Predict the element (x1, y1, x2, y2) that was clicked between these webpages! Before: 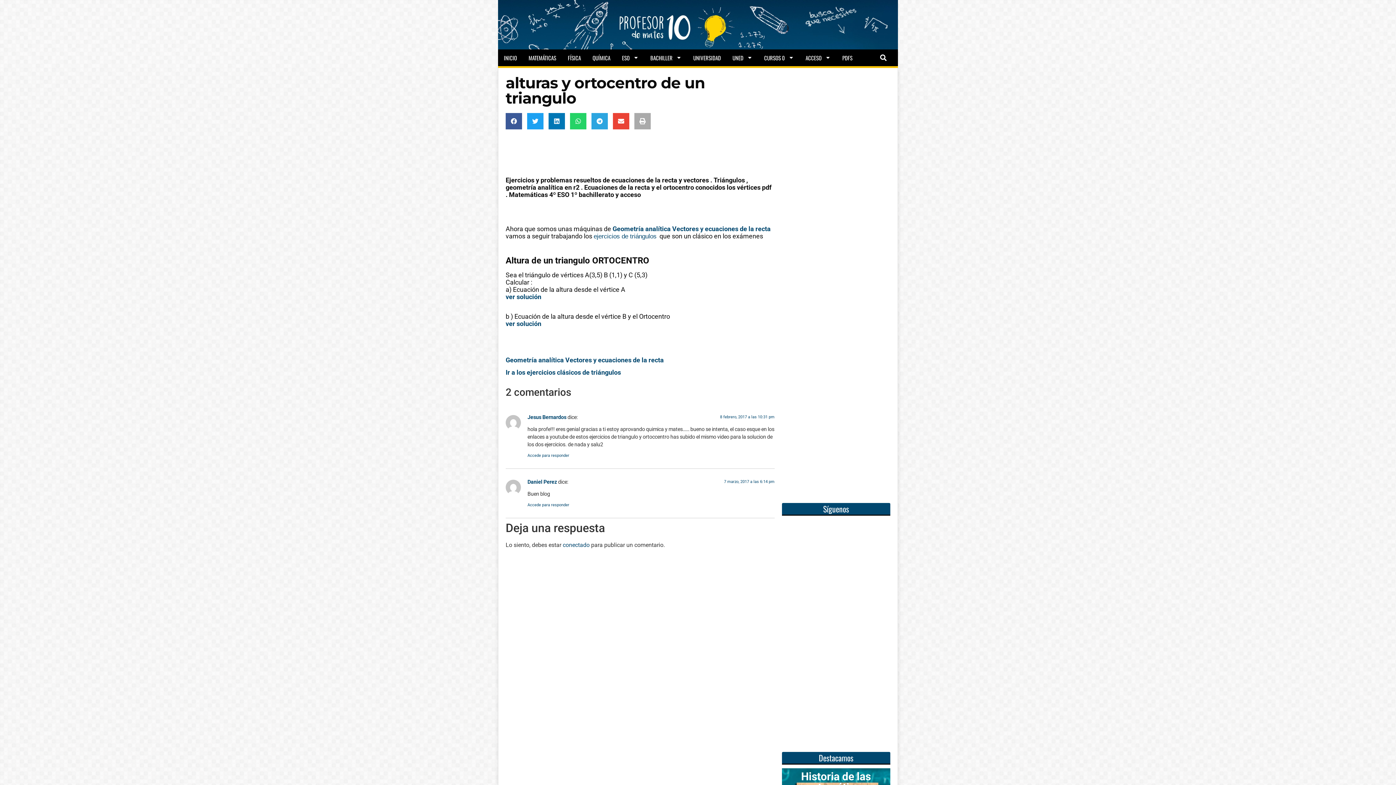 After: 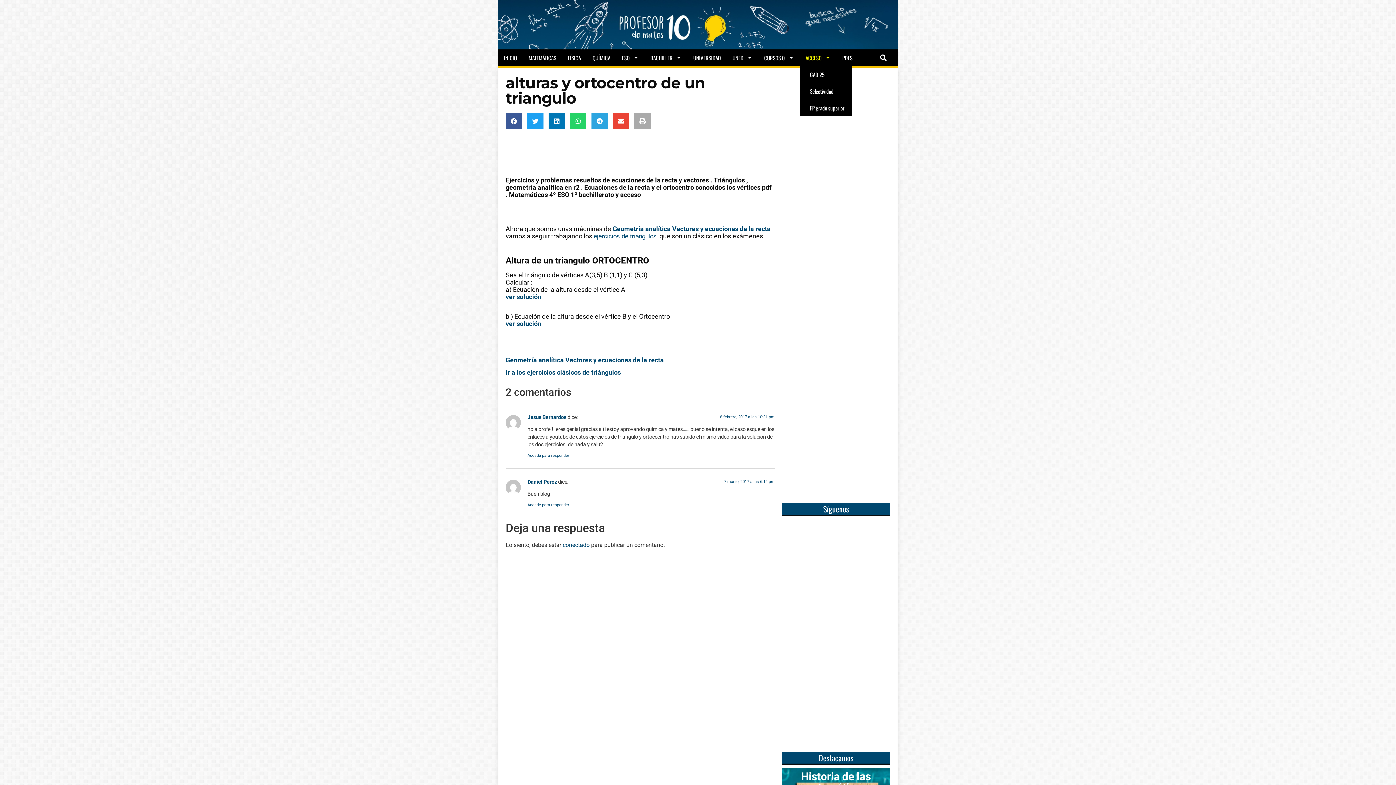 Action: bbox: (800, 49, 836, 66) label: ACCESO